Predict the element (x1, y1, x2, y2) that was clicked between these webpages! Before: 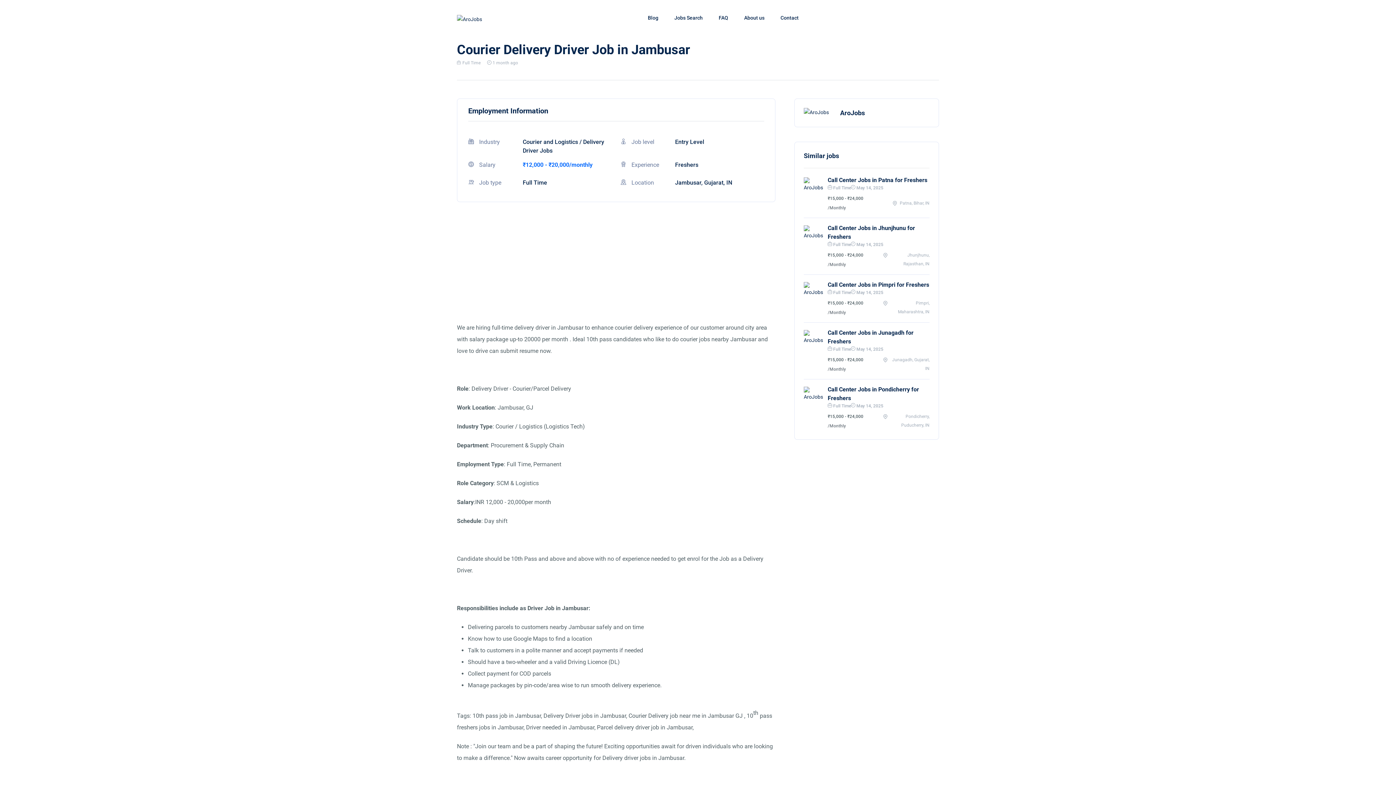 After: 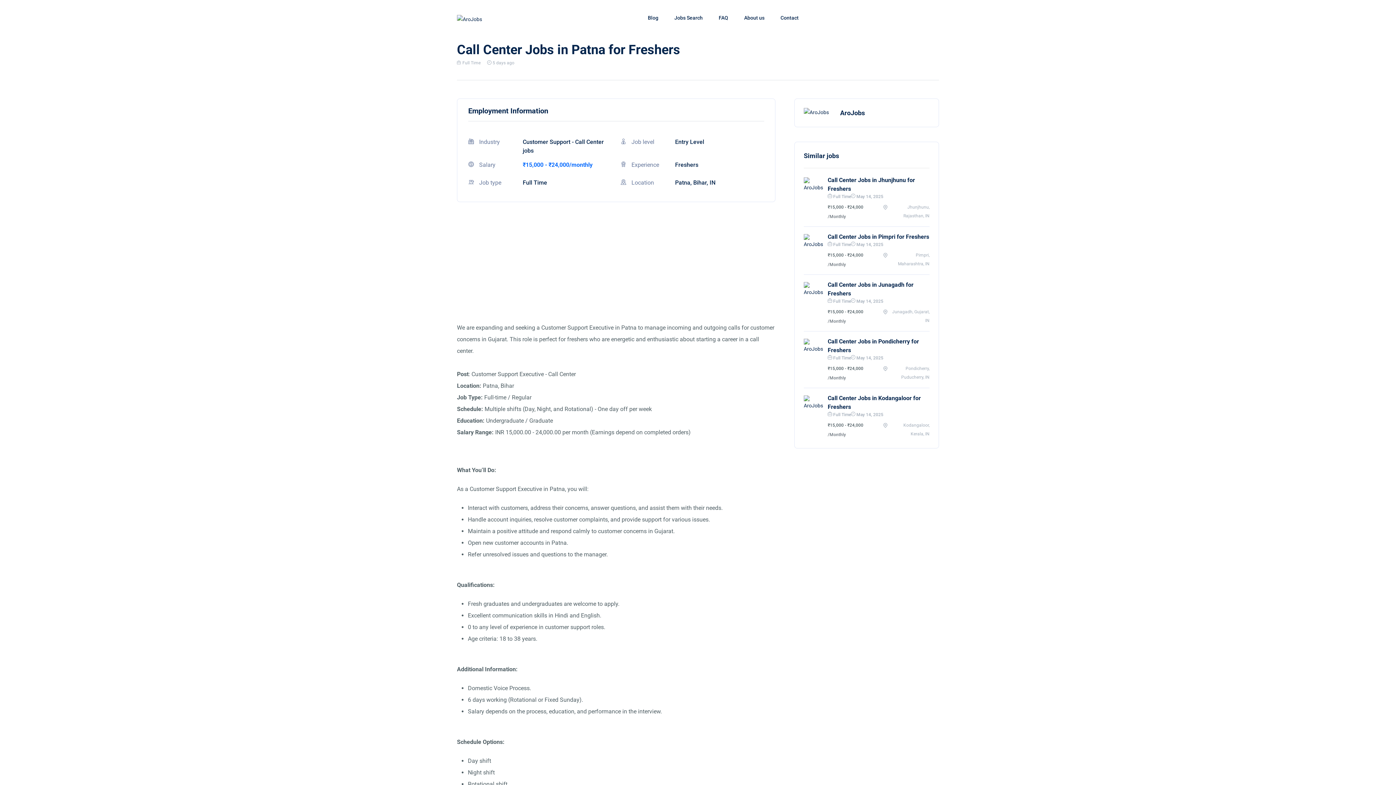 Action: label: Call Center Jobs in Patna for Freshers bbox: (827, 176, 927, 183)